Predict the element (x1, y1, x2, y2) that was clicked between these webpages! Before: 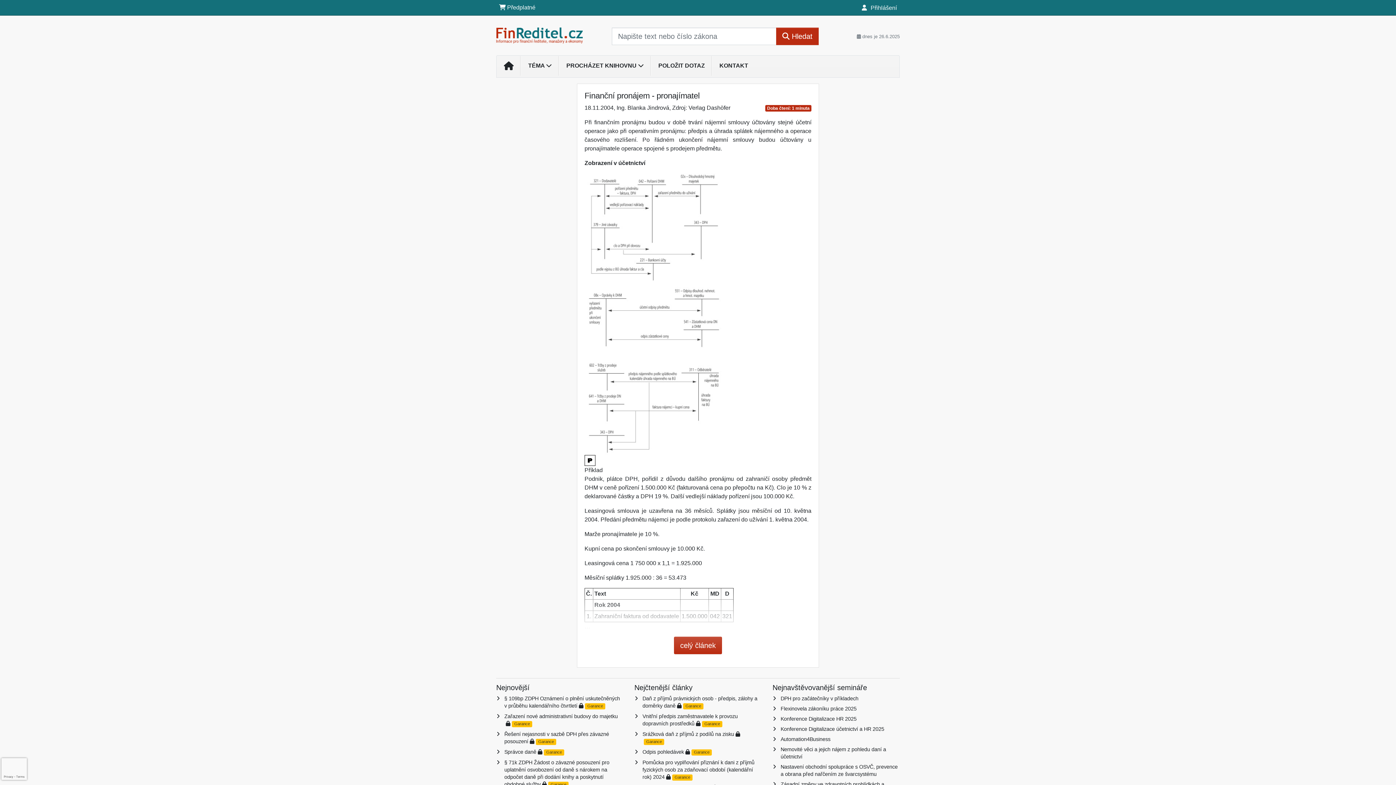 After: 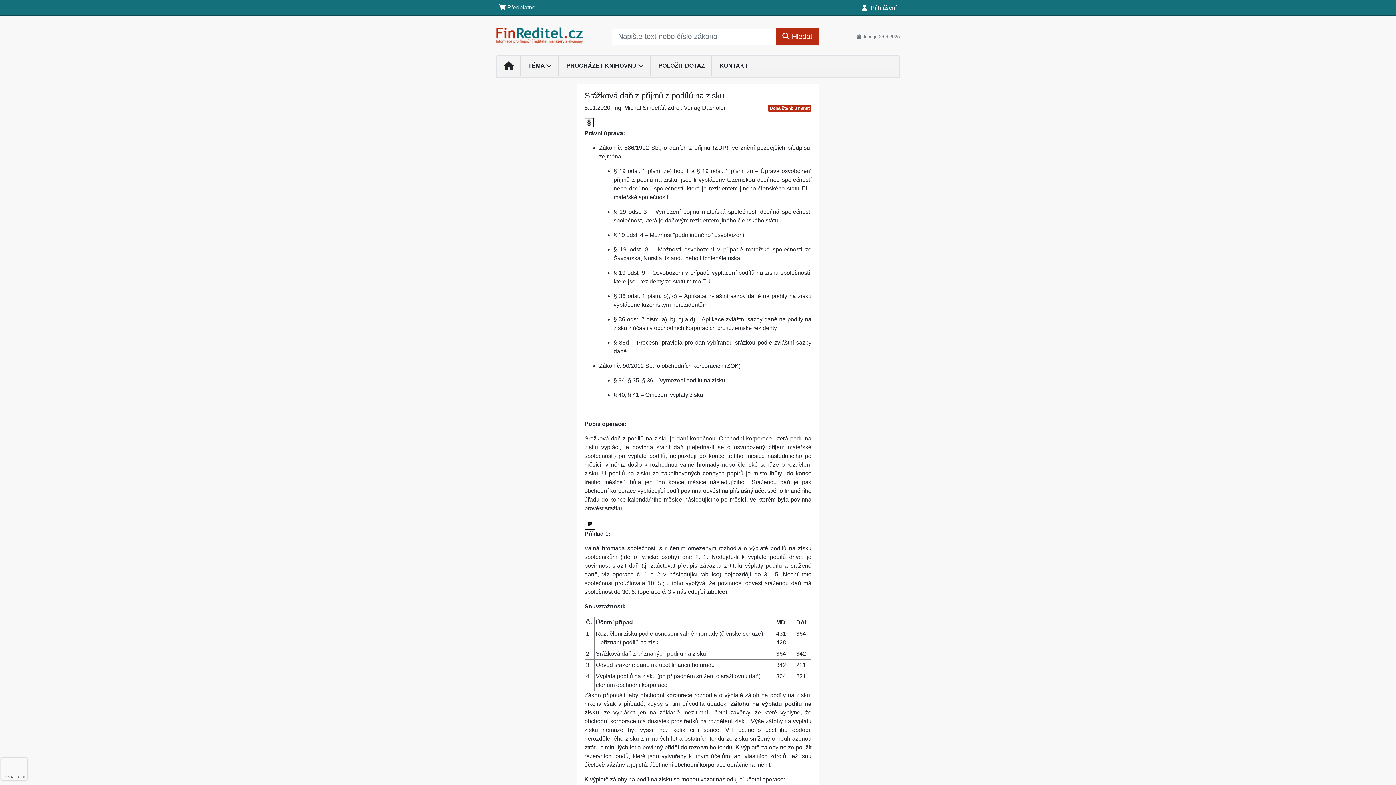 Action: label: Srážková daň z příjmů z podílů na zisku bbox: (642, 731, 734, 737)